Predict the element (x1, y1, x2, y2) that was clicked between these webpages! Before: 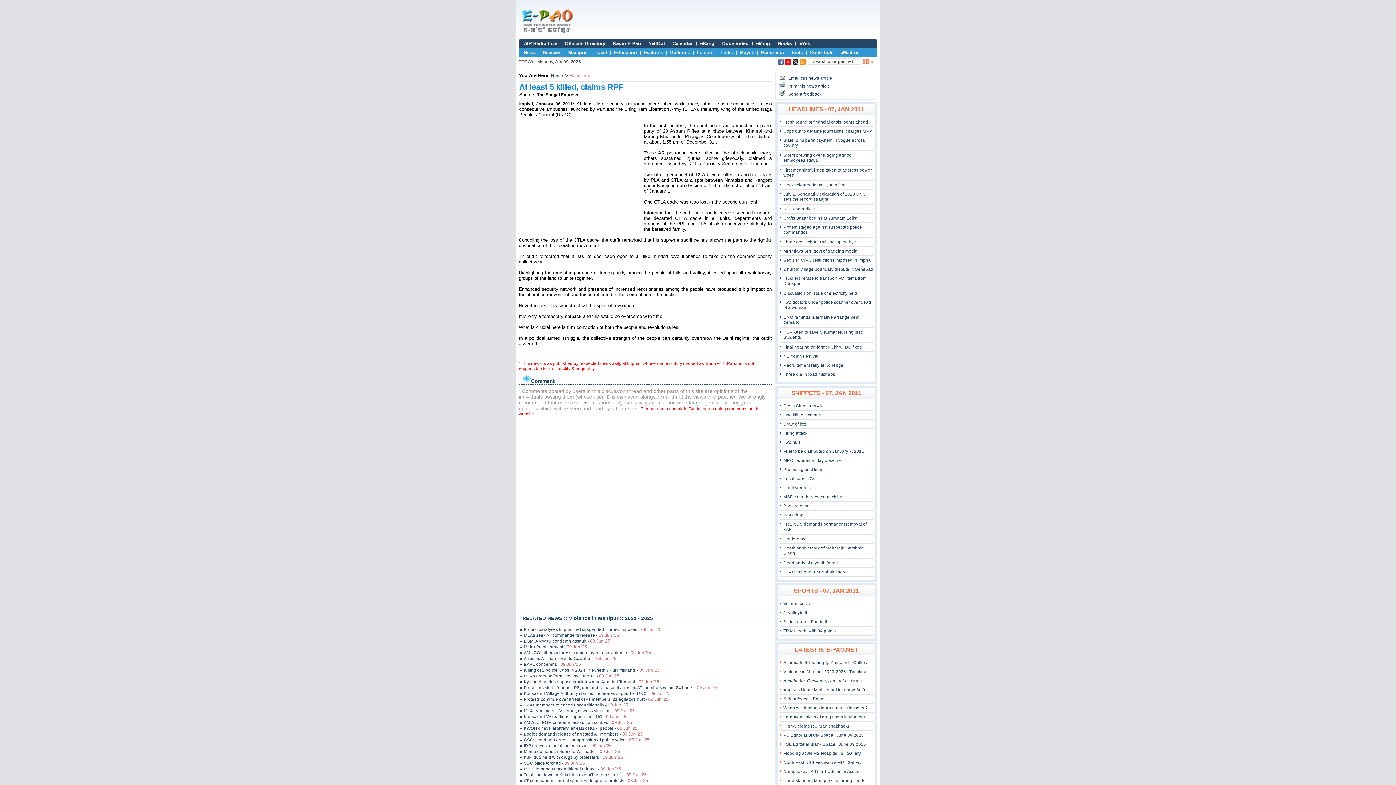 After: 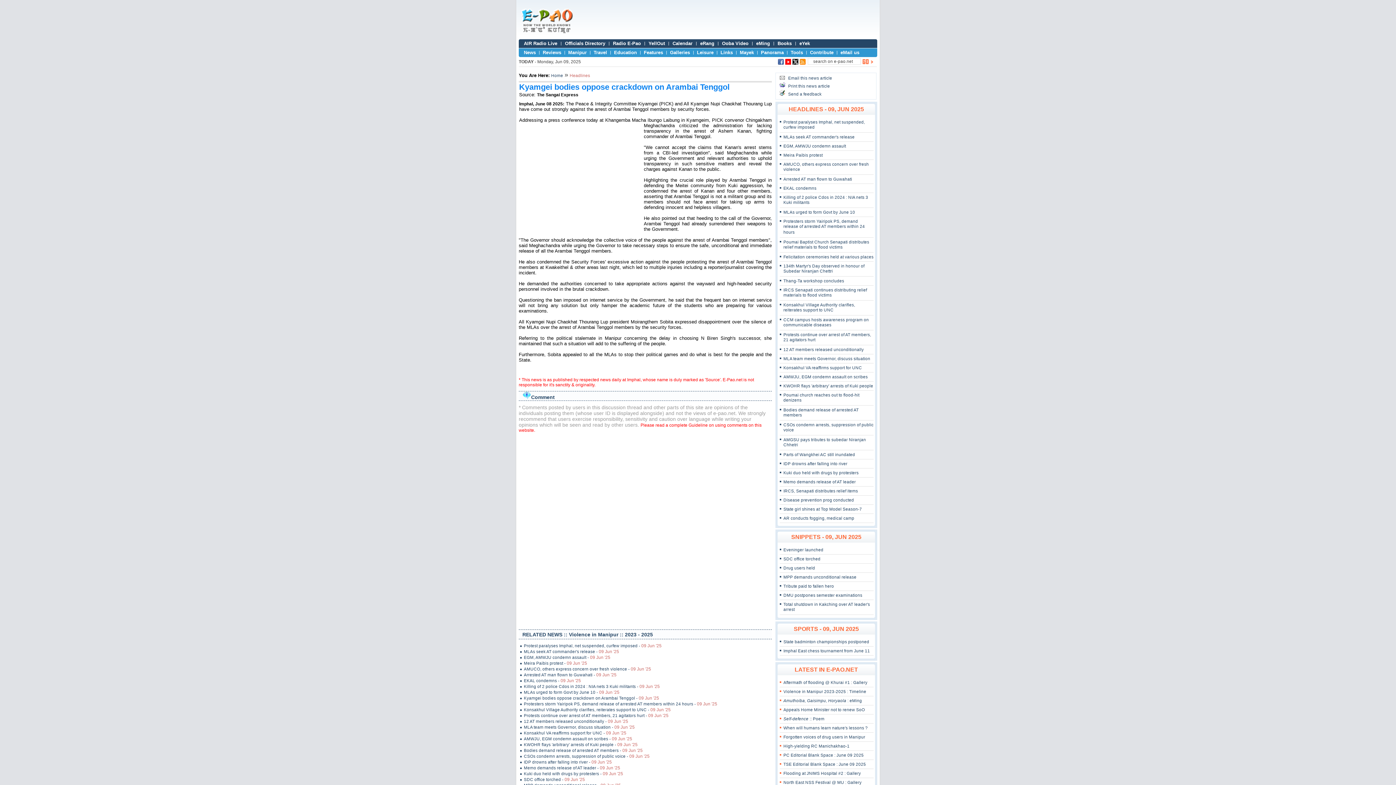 Action: label: Kyamgei bodies oppose crackdown on Arambai Tenggol - 09 Jun '25 bbox: (520, 679, 721, 685)